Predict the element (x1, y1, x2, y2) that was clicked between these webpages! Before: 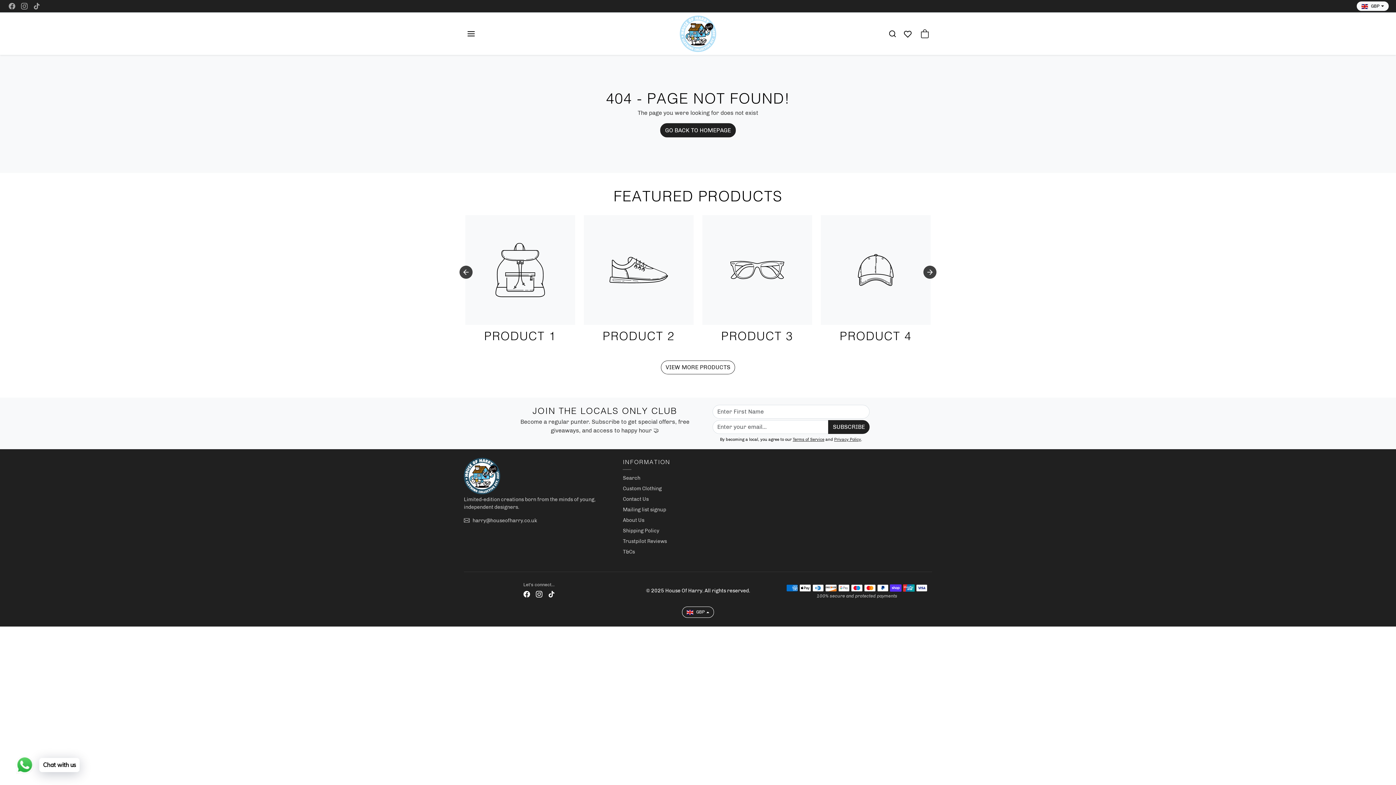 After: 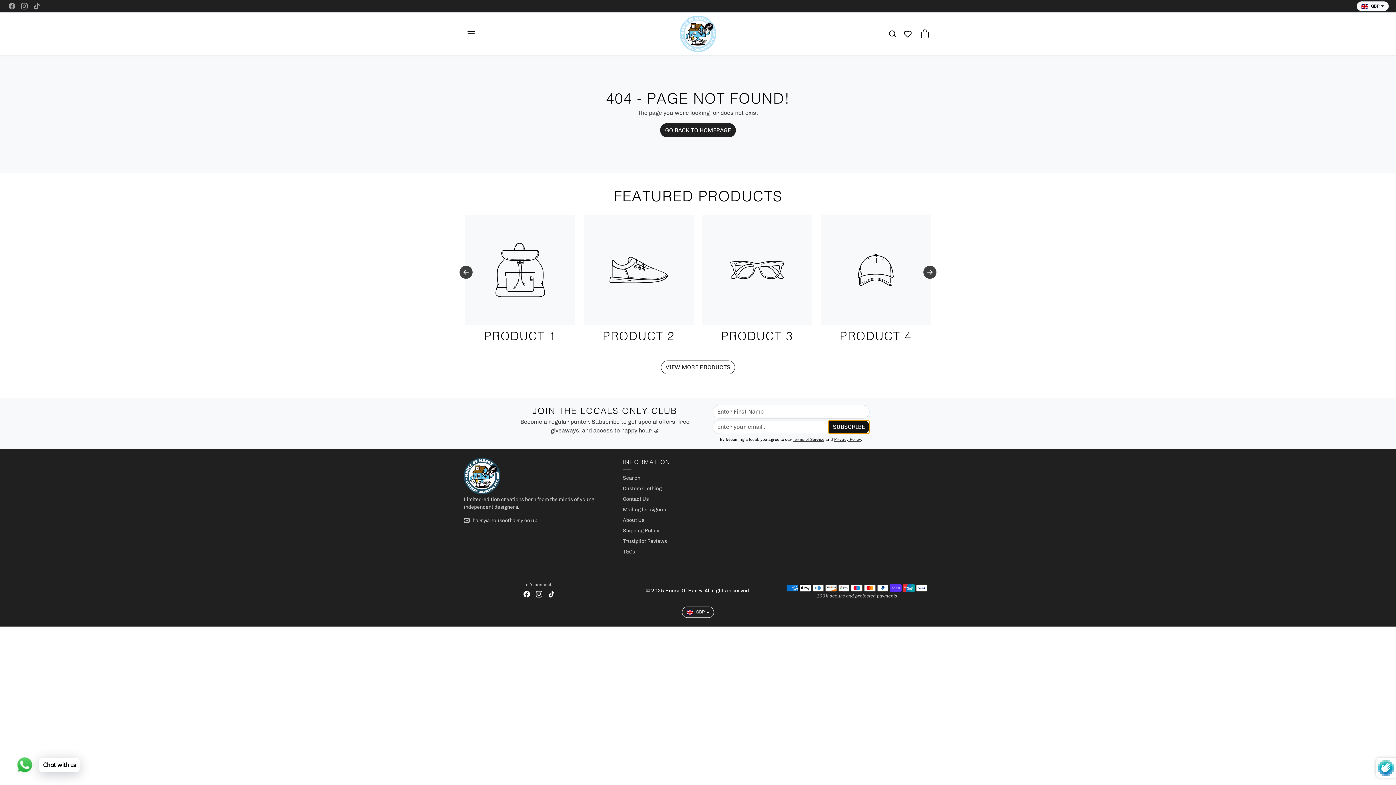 Action: bbox: (828, 420, 869, 434) label: SUBSCRIBE